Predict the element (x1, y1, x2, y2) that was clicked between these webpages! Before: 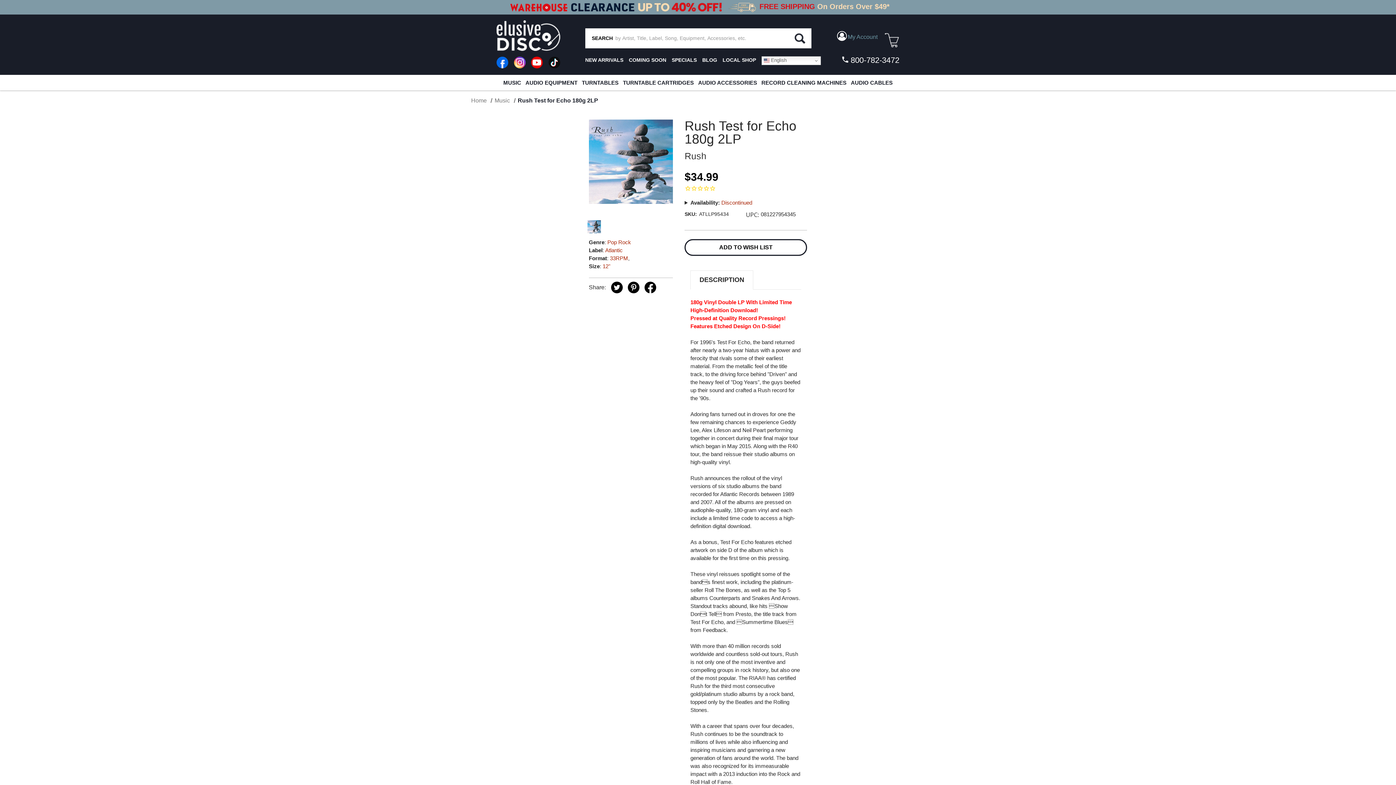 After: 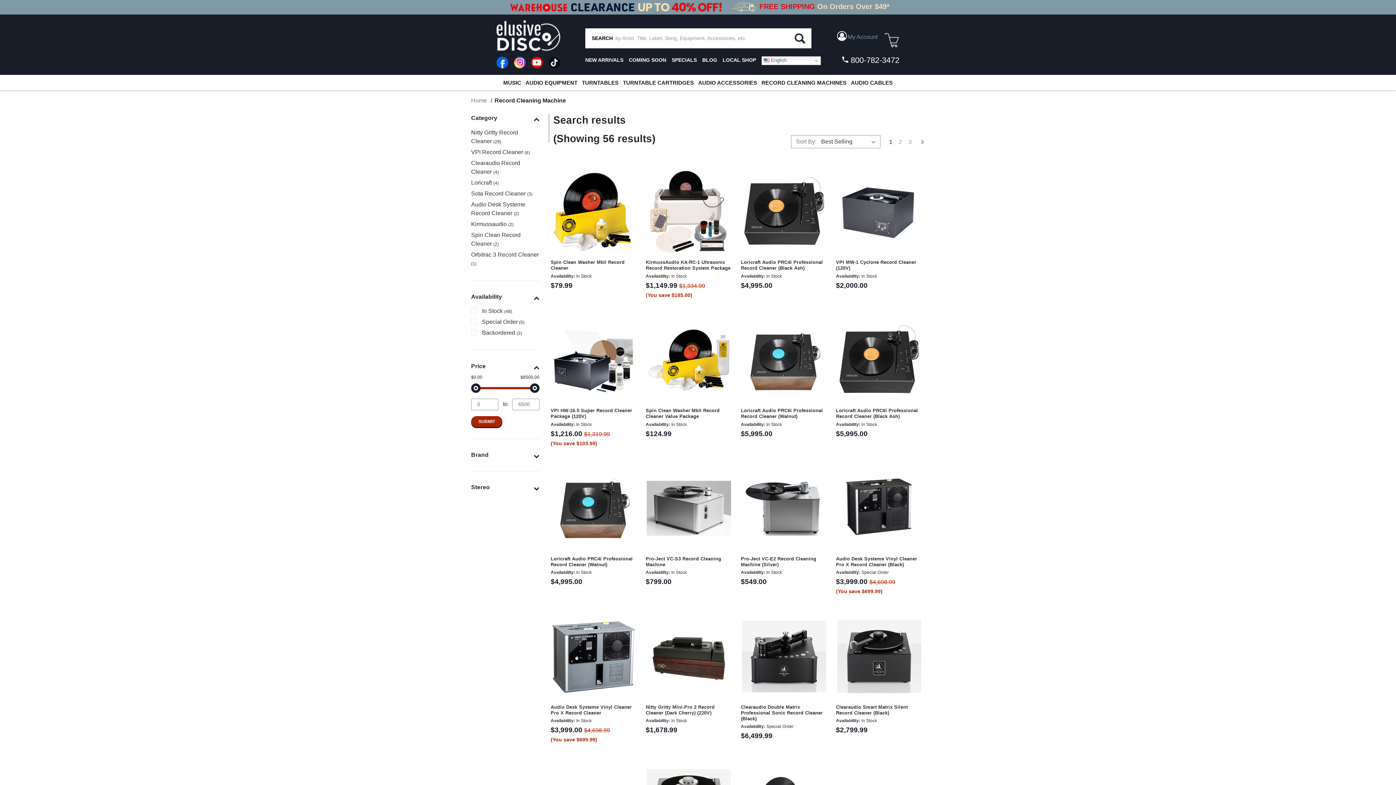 Action: bbox: (760, 74, 848, 90) label: RECORD CLEANING MACHINES